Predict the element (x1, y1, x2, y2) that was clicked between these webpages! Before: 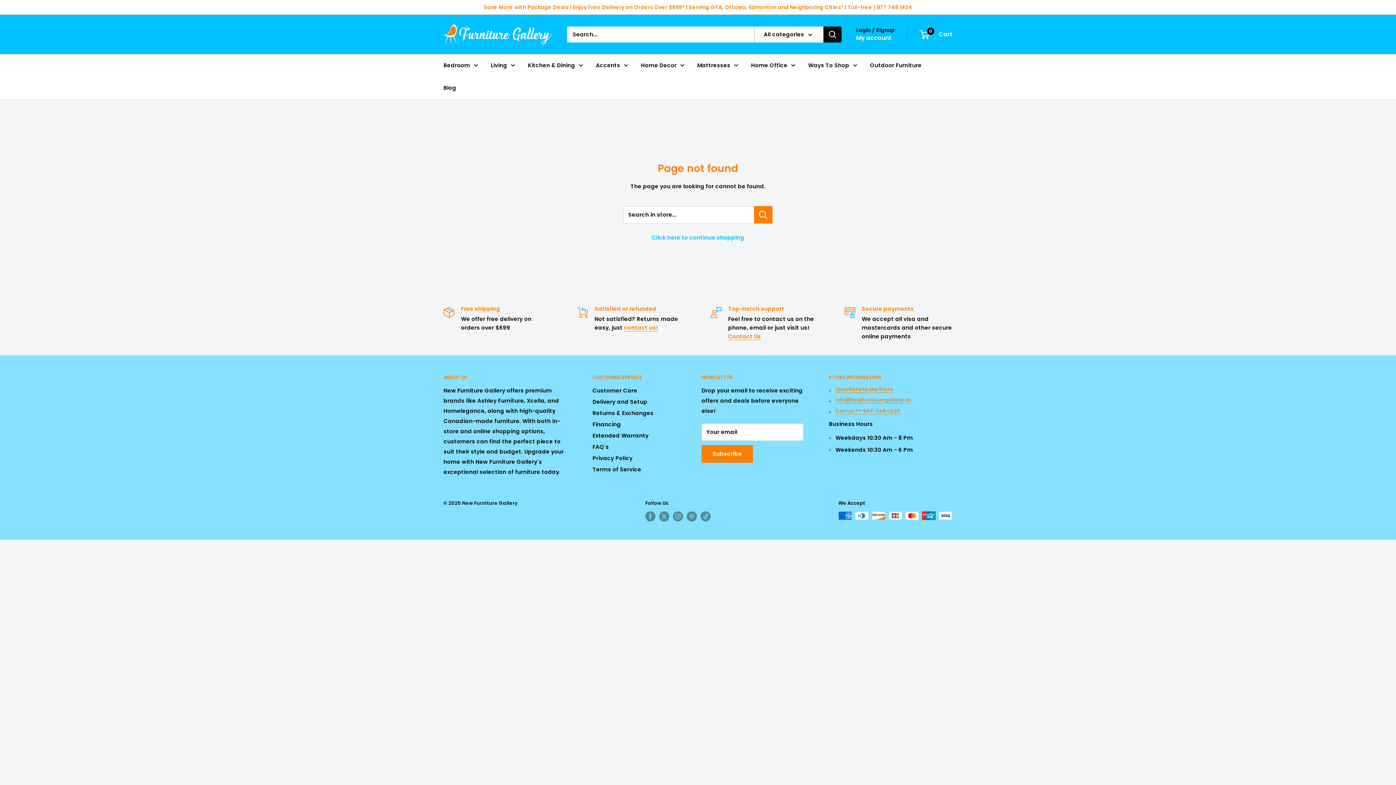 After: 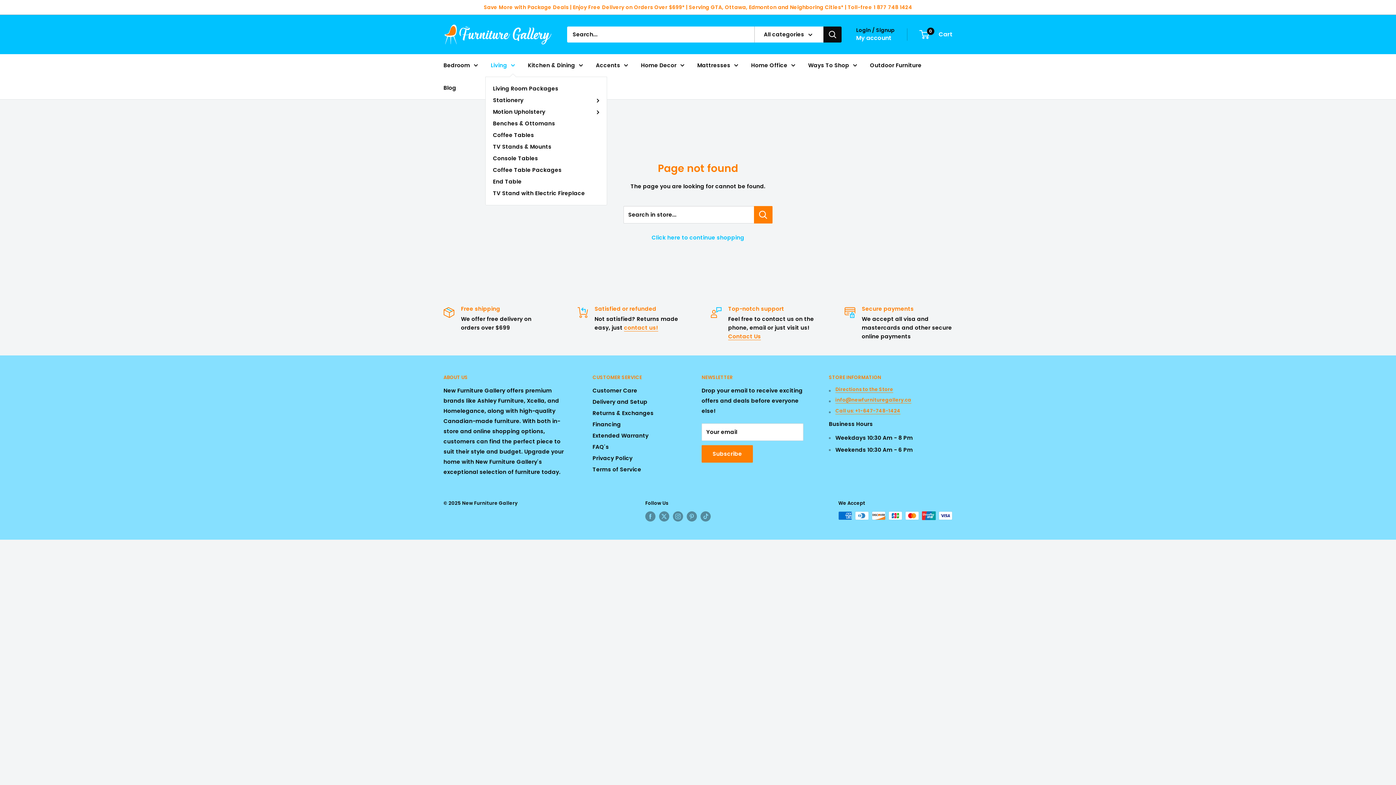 Action: label: Living bbox: (490, 60, 515, 70)